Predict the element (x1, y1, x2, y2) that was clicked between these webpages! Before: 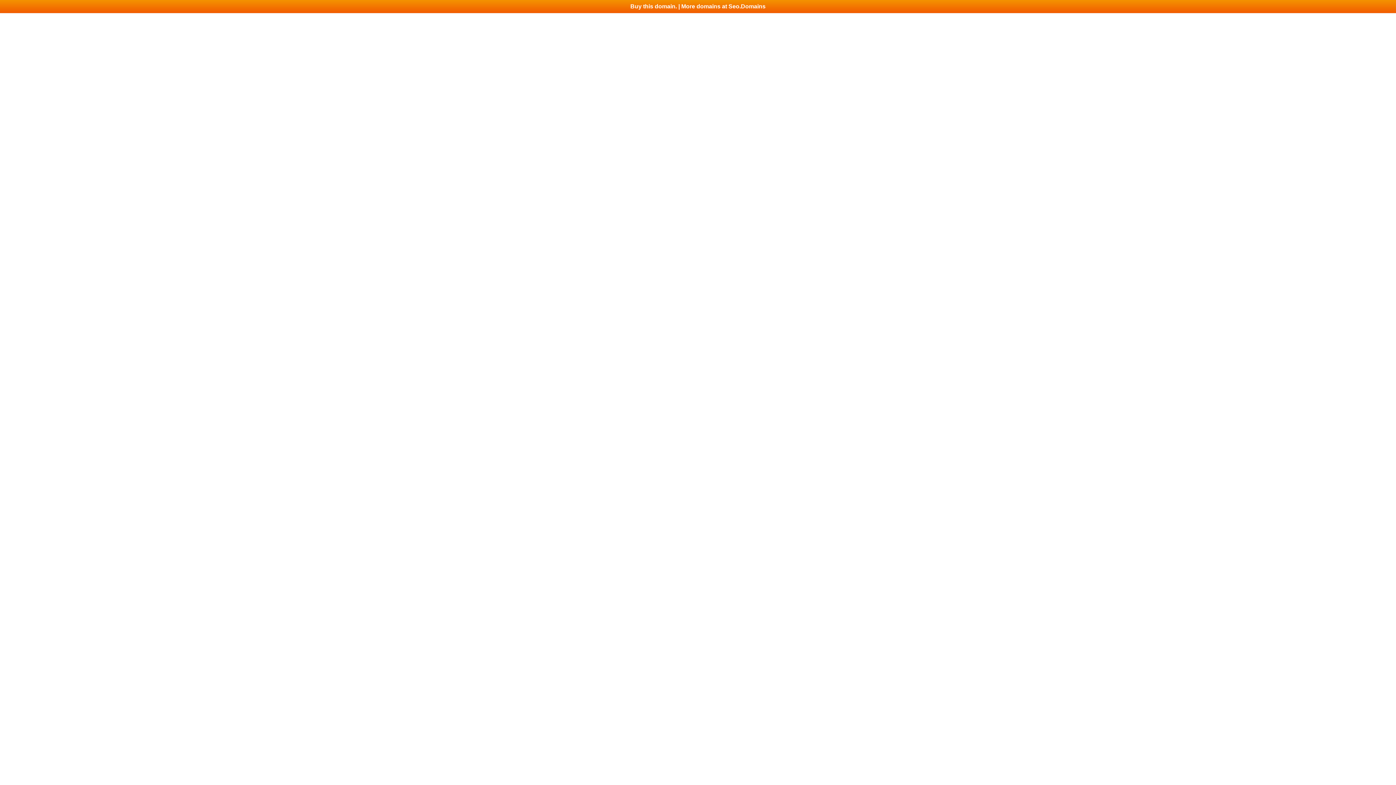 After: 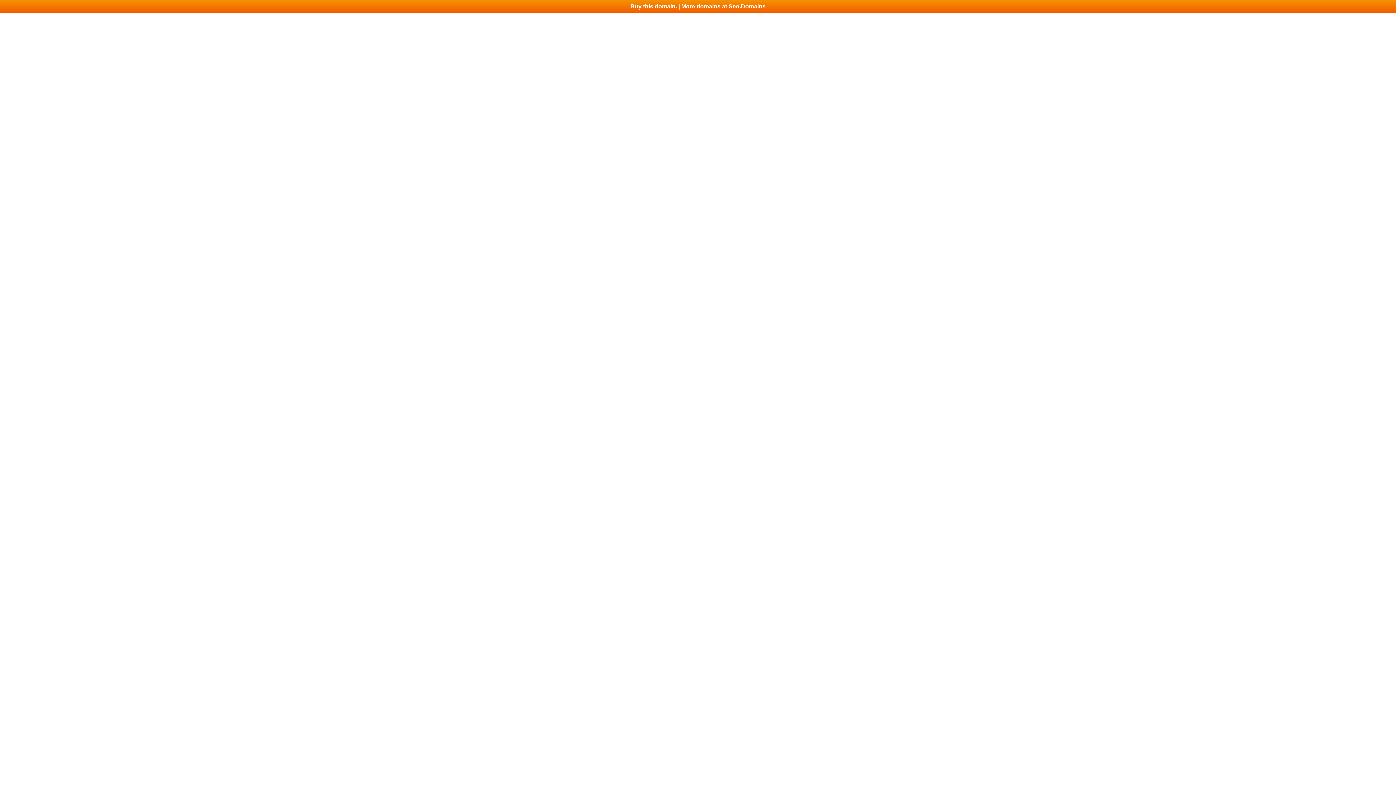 Action: bbox: (0, 0, 1396, 13) label: Buy this domain. | More domains at Seo.Domains